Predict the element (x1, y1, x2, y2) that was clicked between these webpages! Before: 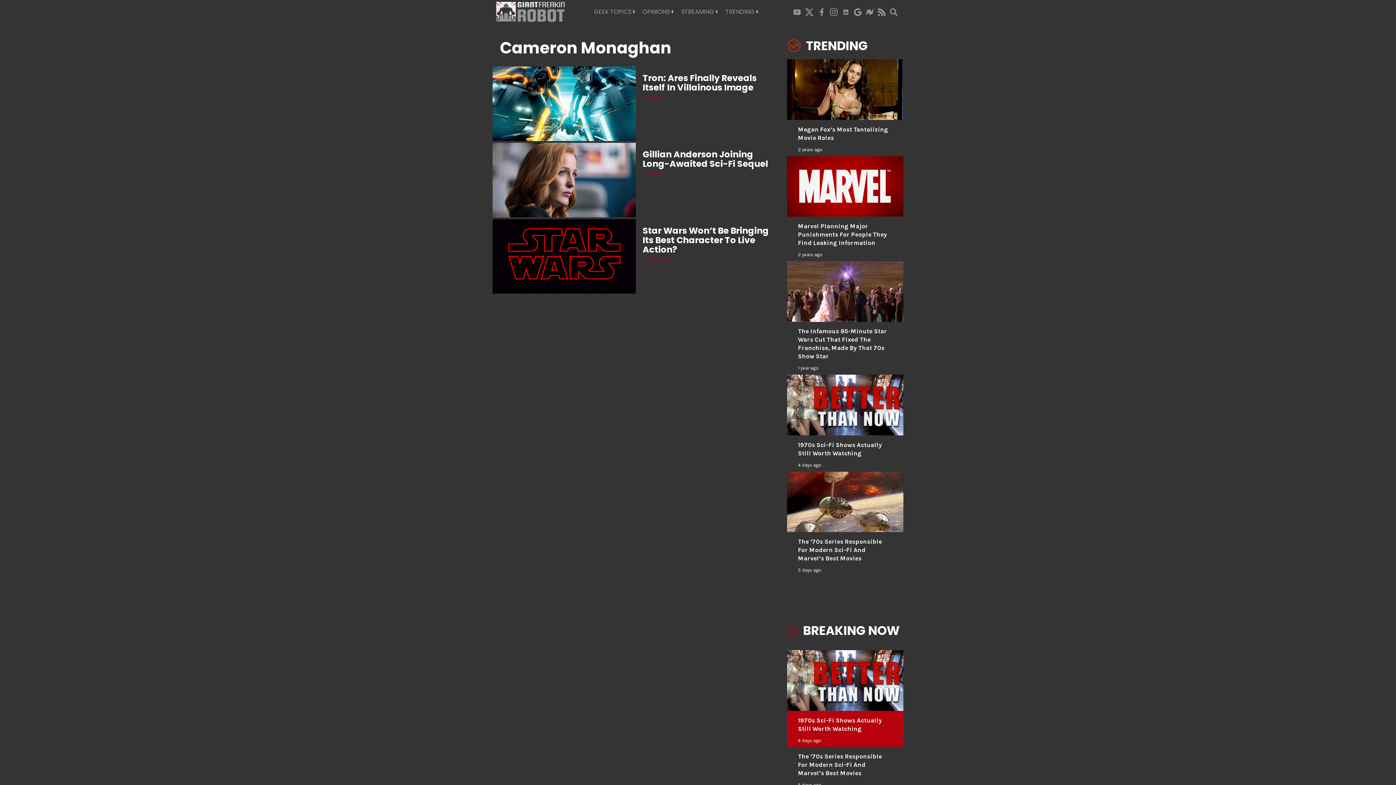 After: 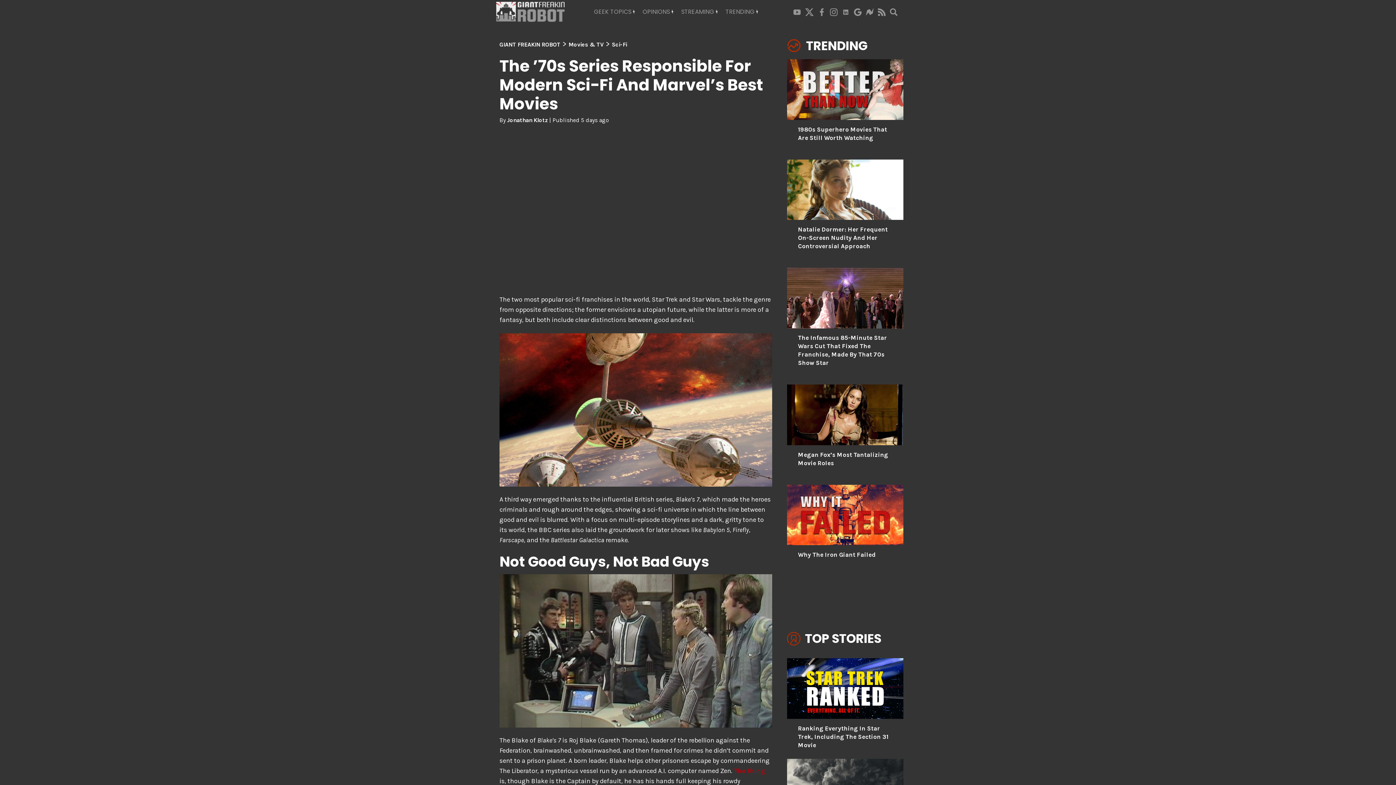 Action: label: The ’70s Series Responsible For Modern Sci-Fi And Marvel’s Best Movies

5 days ago bbox: (787, 750, 903, 788)